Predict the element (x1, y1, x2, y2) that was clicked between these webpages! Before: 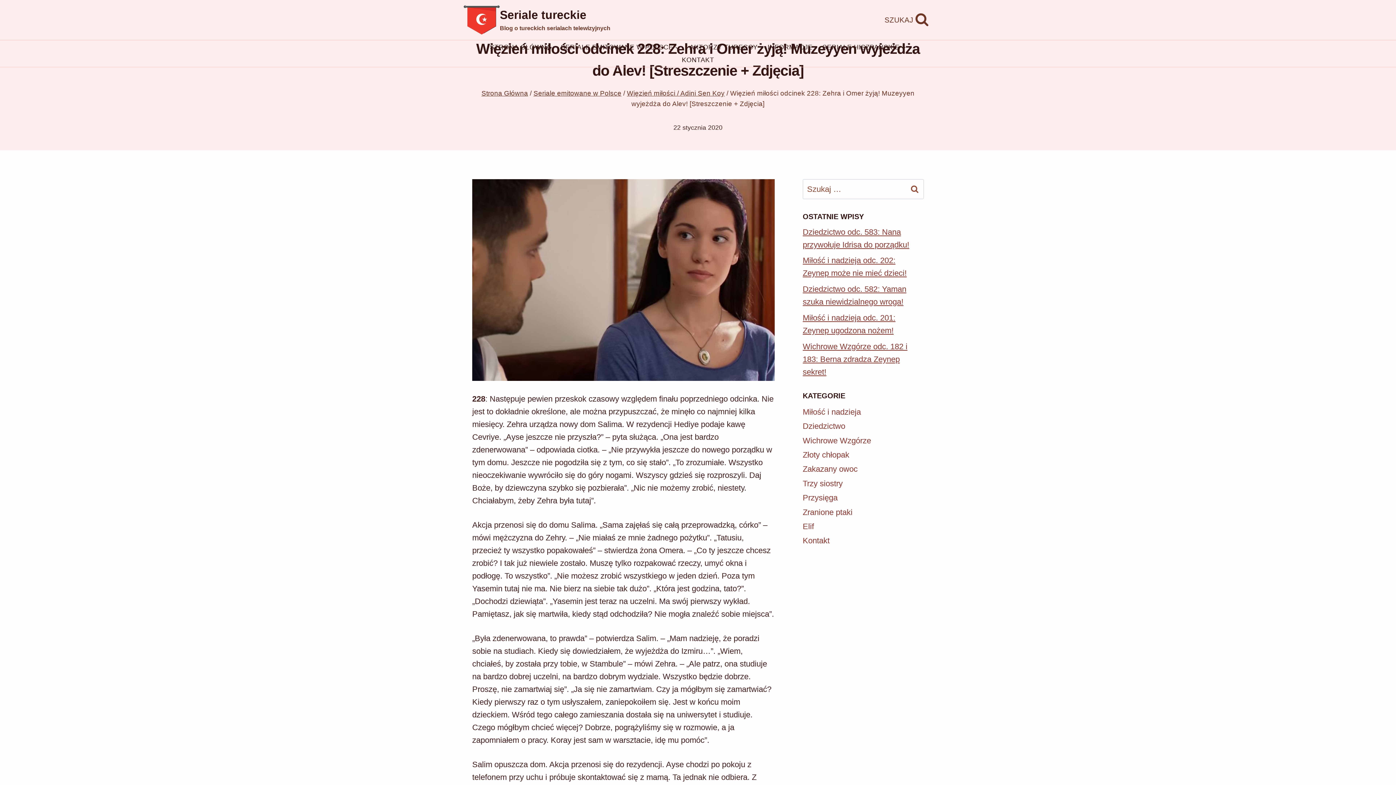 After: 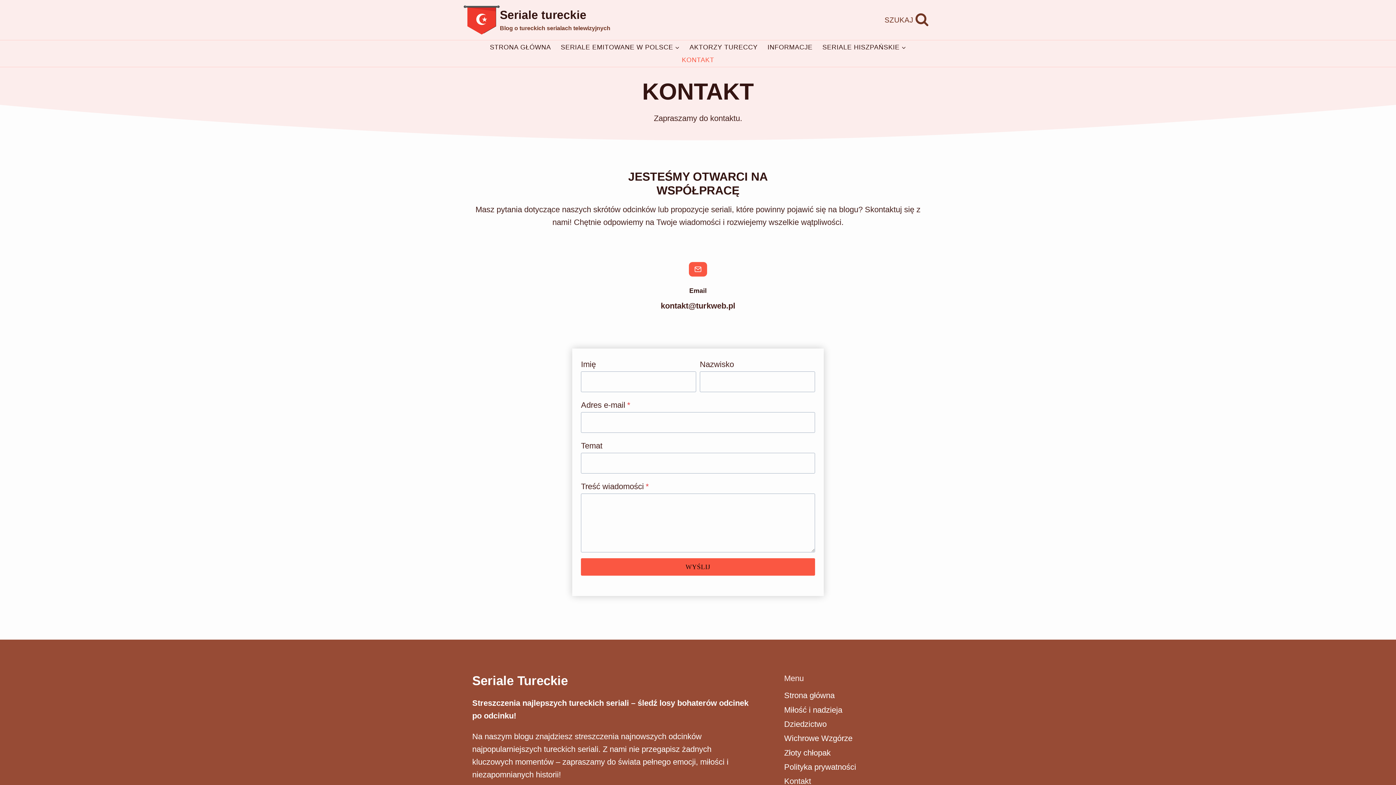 Action: label: Kontakt bbox: (802, 533, 923, 548)